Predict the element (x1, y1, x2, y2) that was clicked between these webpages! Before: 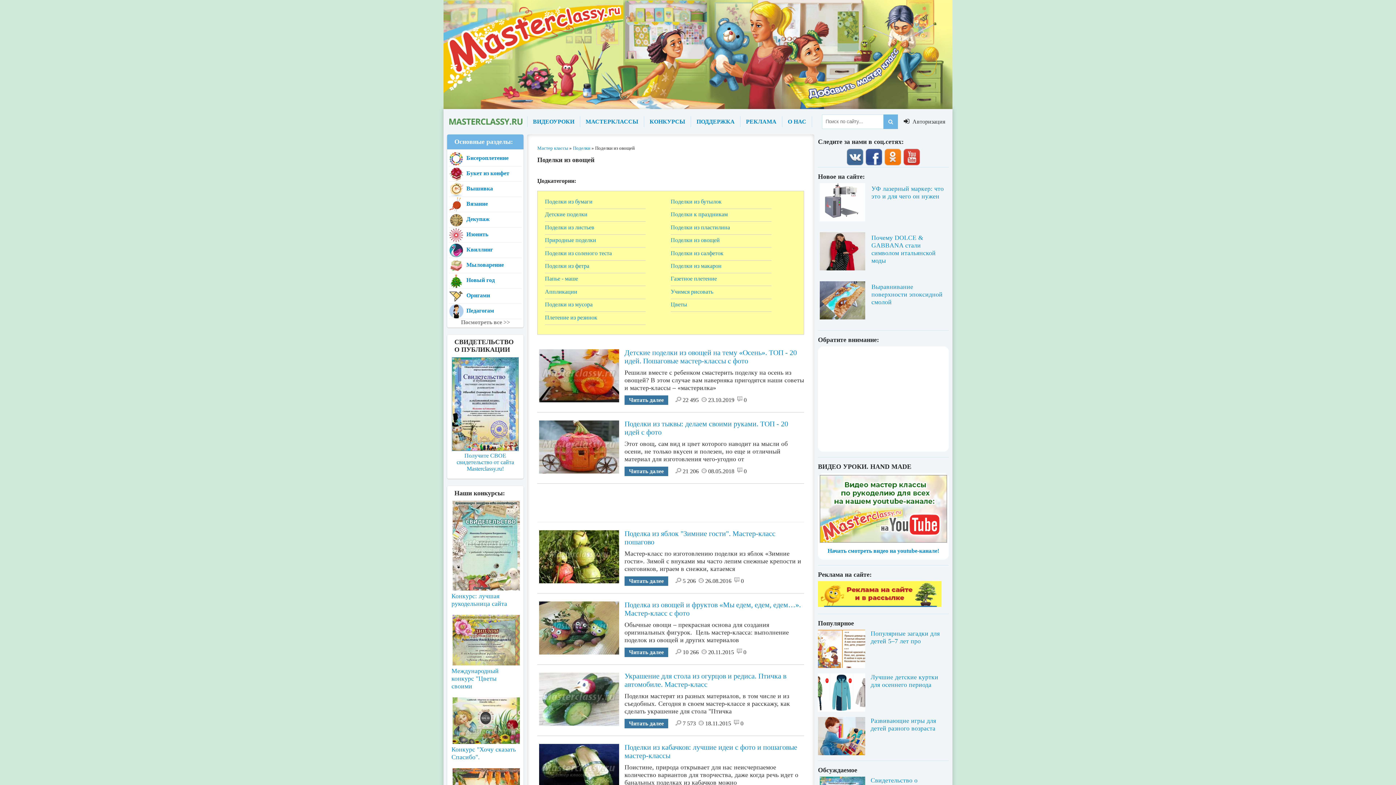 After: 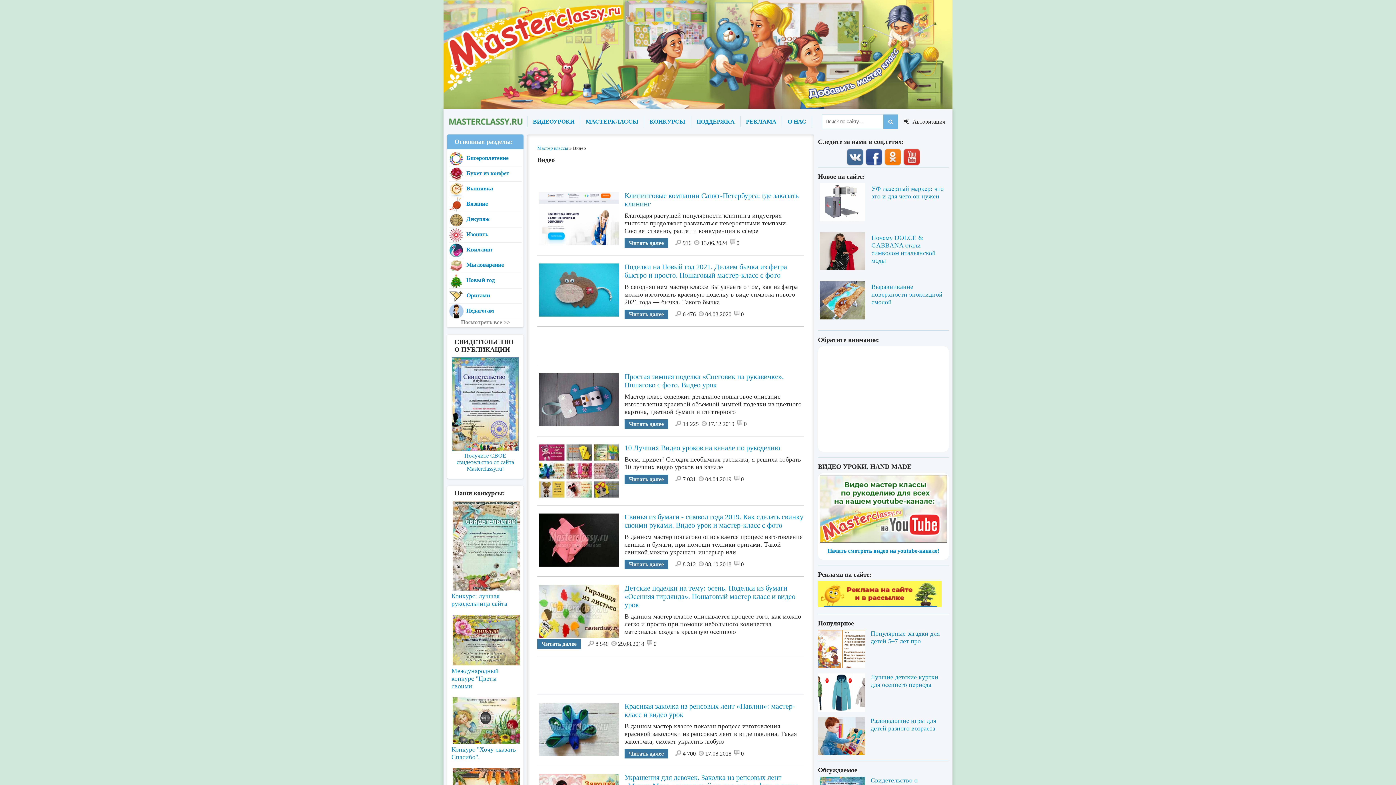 Action: bbox: (527, 116, 580, 127) label: ВИДЕОУРОКИ